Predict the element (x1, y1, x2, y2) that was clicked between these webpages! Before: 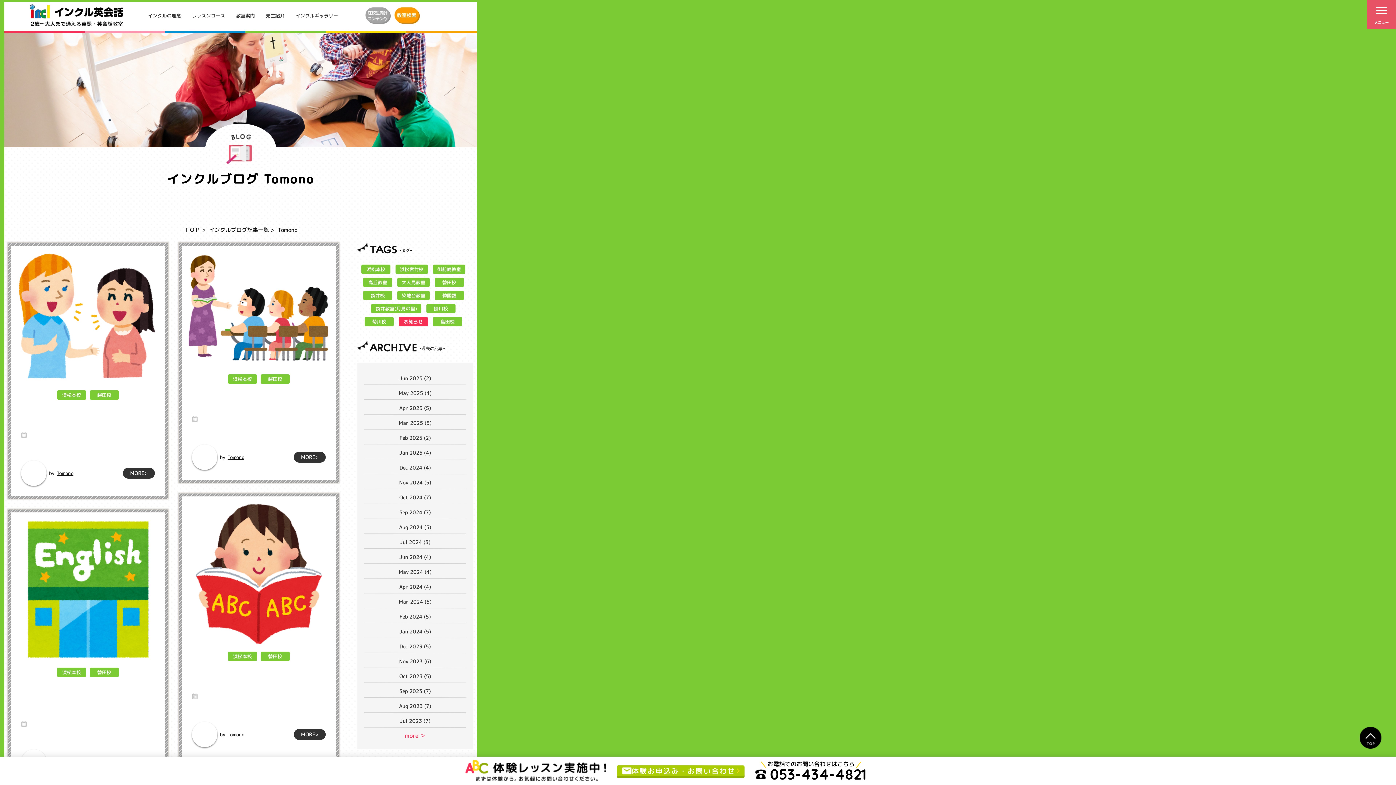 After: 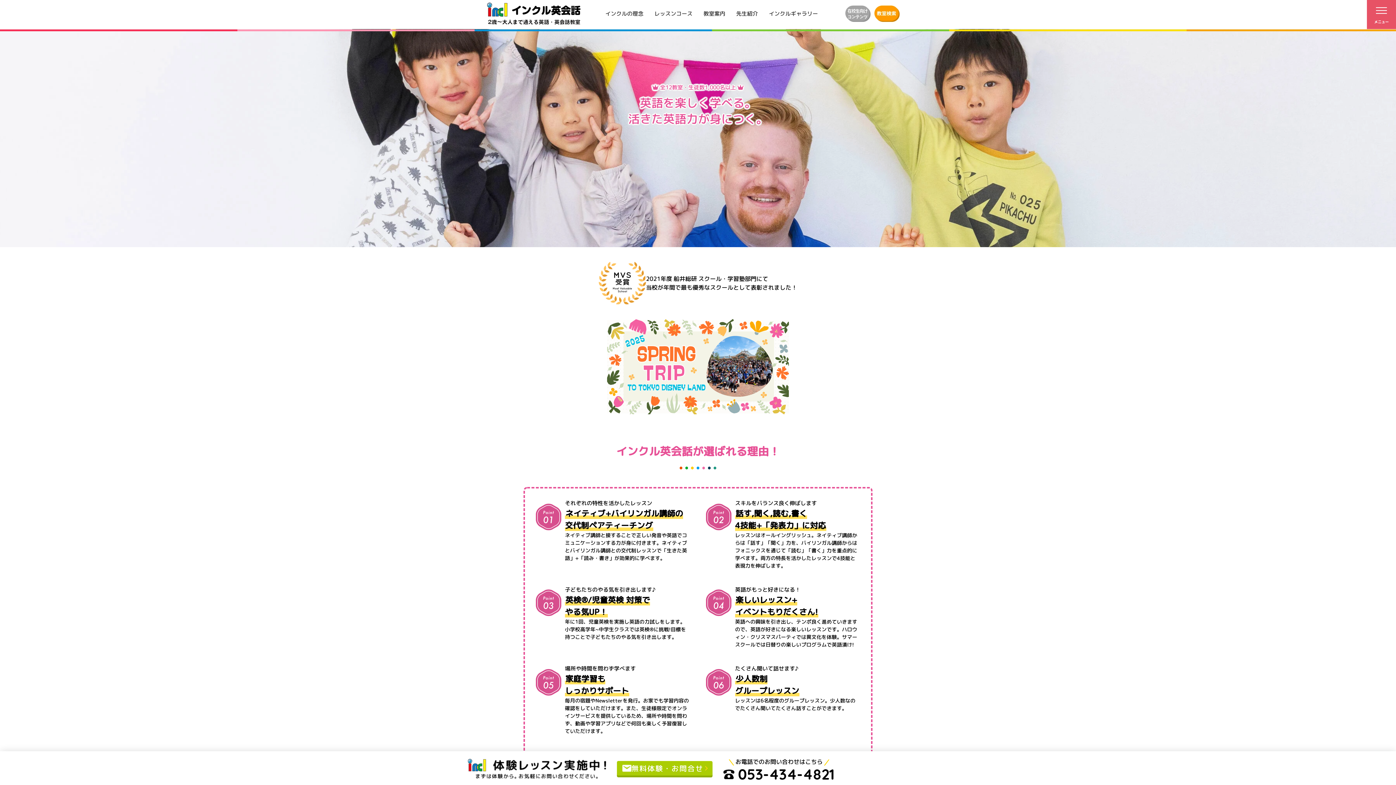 Action: label: 袋井校 bbox: (363, 290, 392, 300)